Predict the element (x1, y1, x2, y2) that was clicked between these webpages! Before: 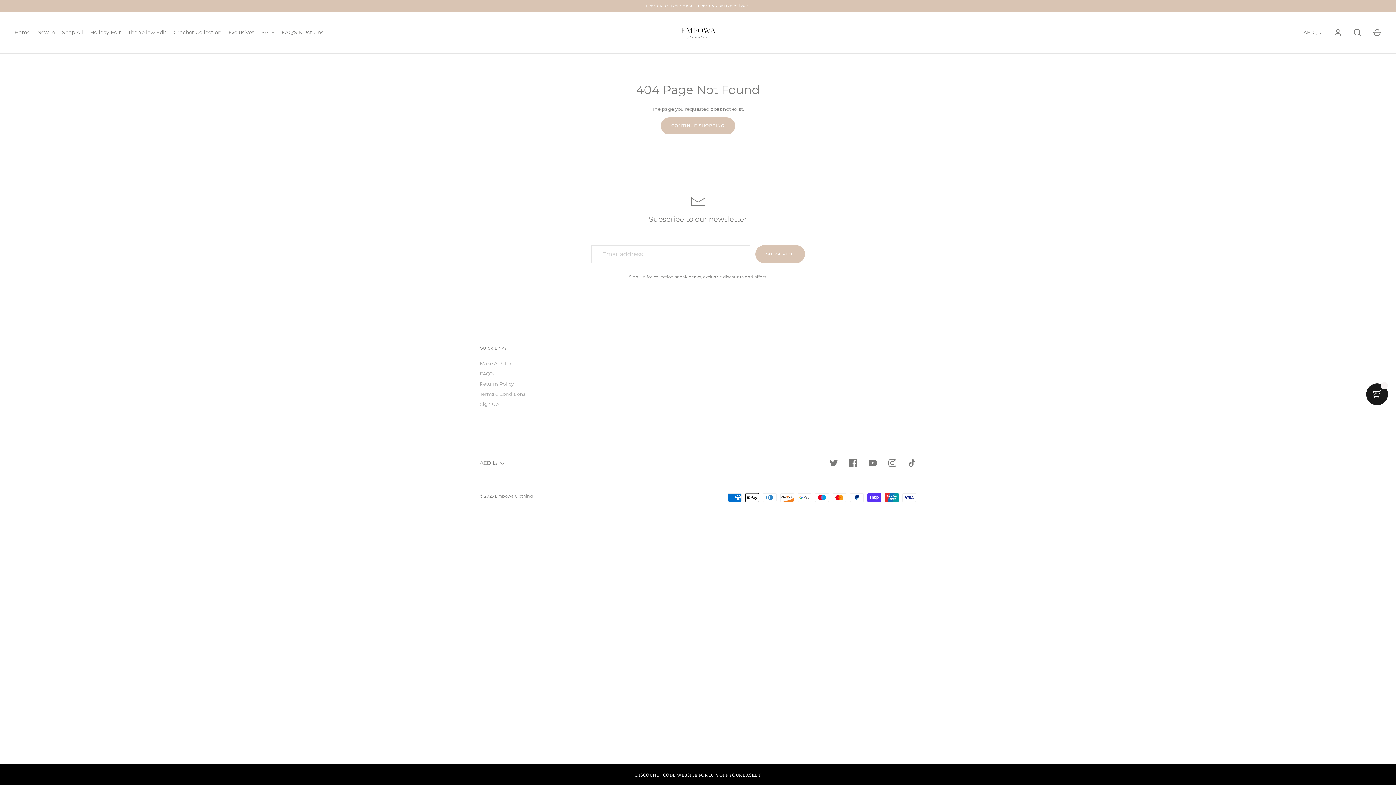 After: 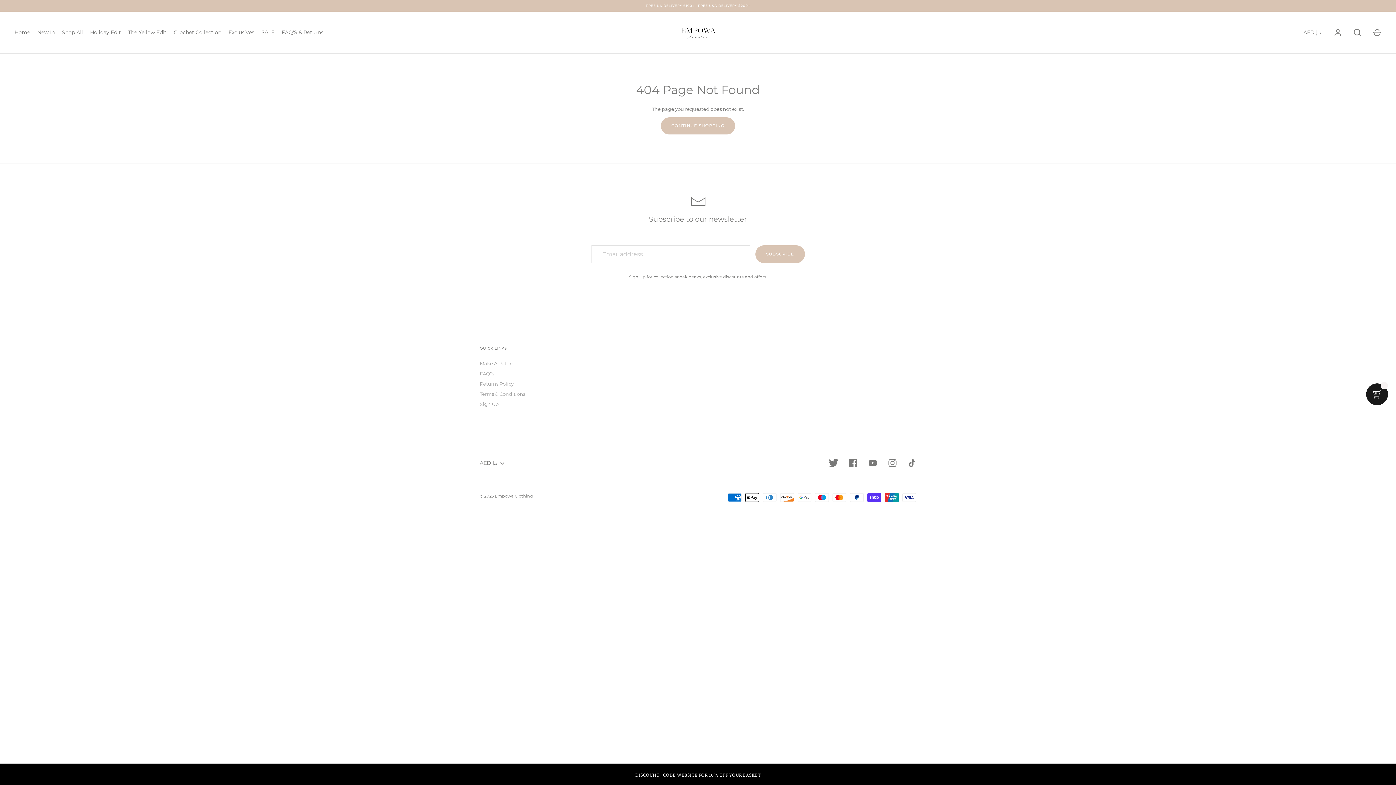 Action: bbox: (825, 455, 841, 471) label: Twitter